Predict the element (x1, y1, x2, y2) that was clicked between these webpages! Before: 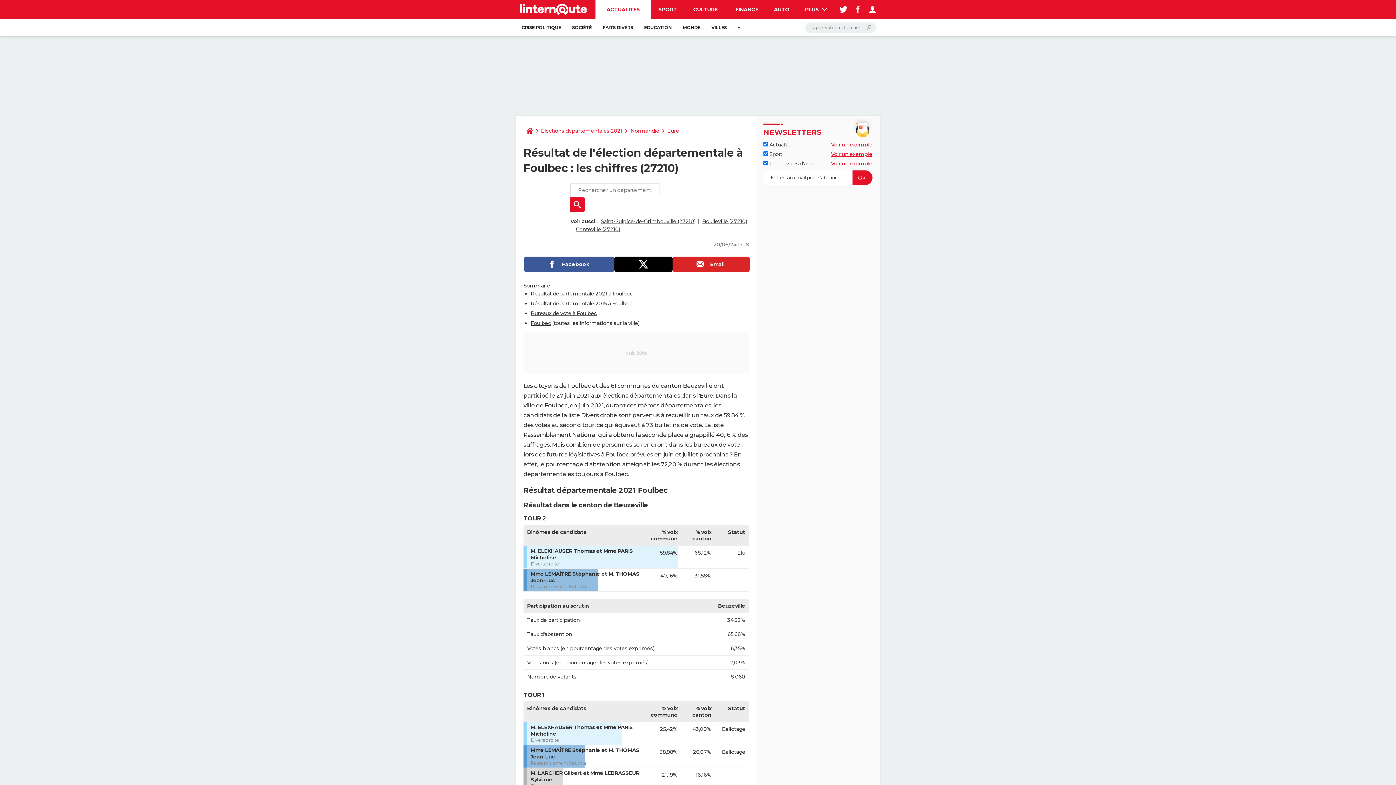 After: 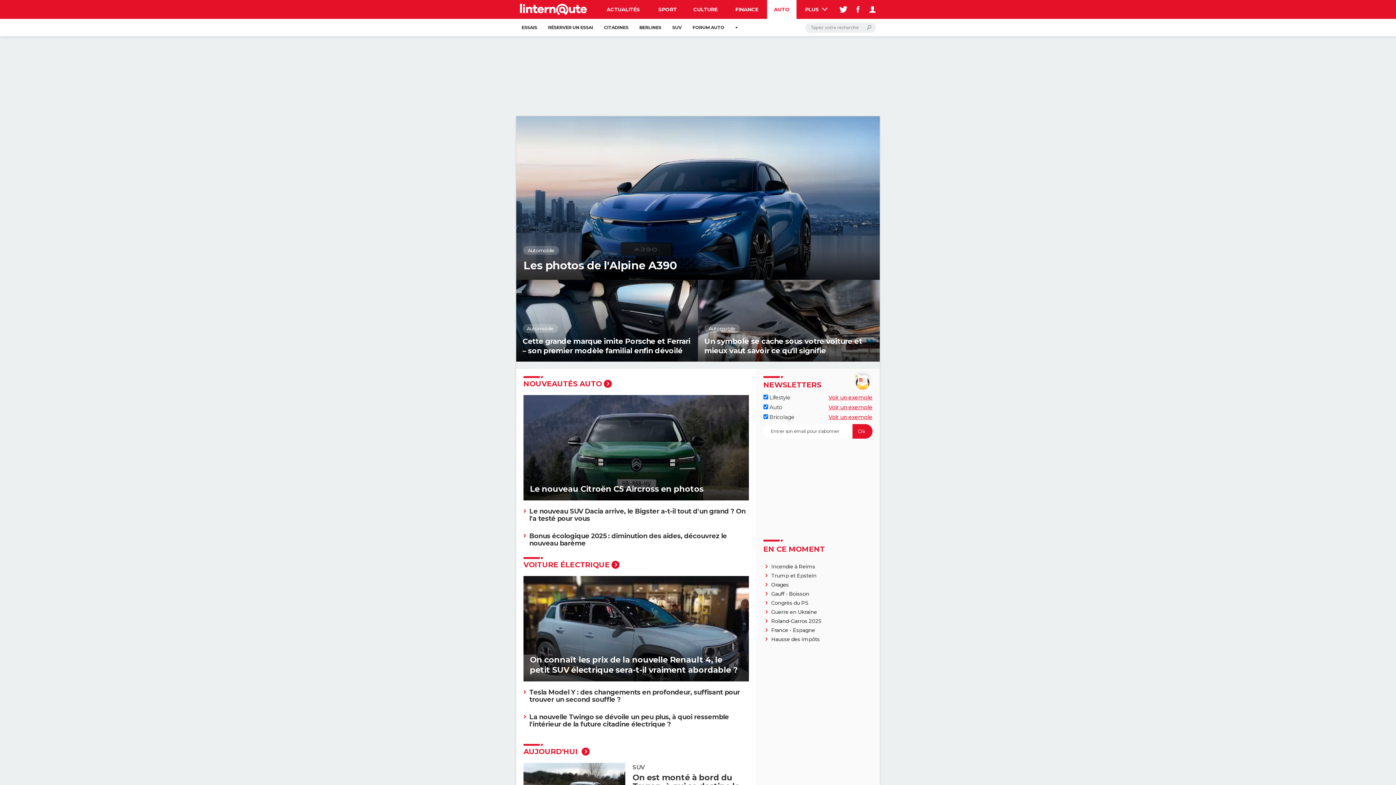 Action: bbox: (767, 0, 796, 18) label: AUTO